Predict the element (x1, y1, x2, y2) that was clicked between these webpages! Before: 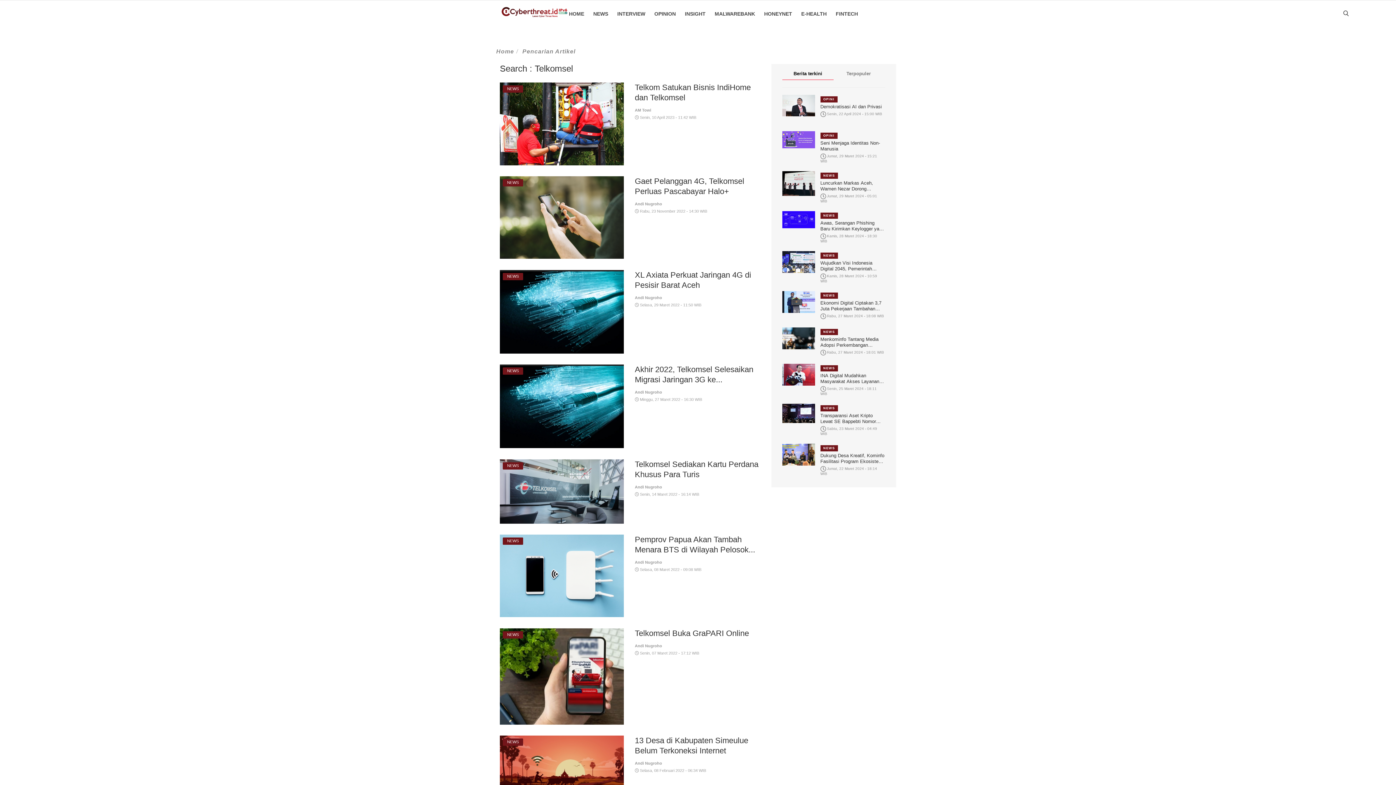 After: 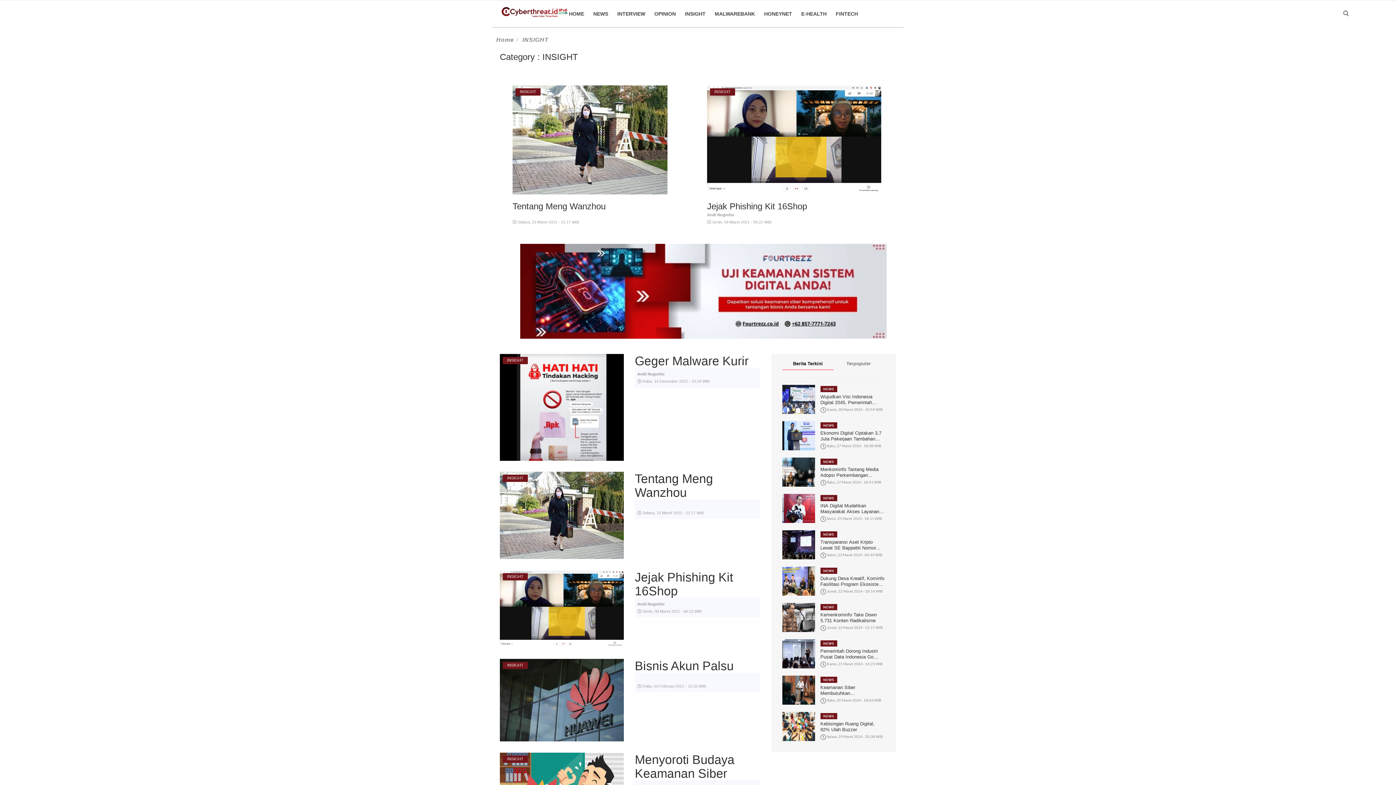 Action: label: INSIGHT bbox: (681, 0, 709, 27)